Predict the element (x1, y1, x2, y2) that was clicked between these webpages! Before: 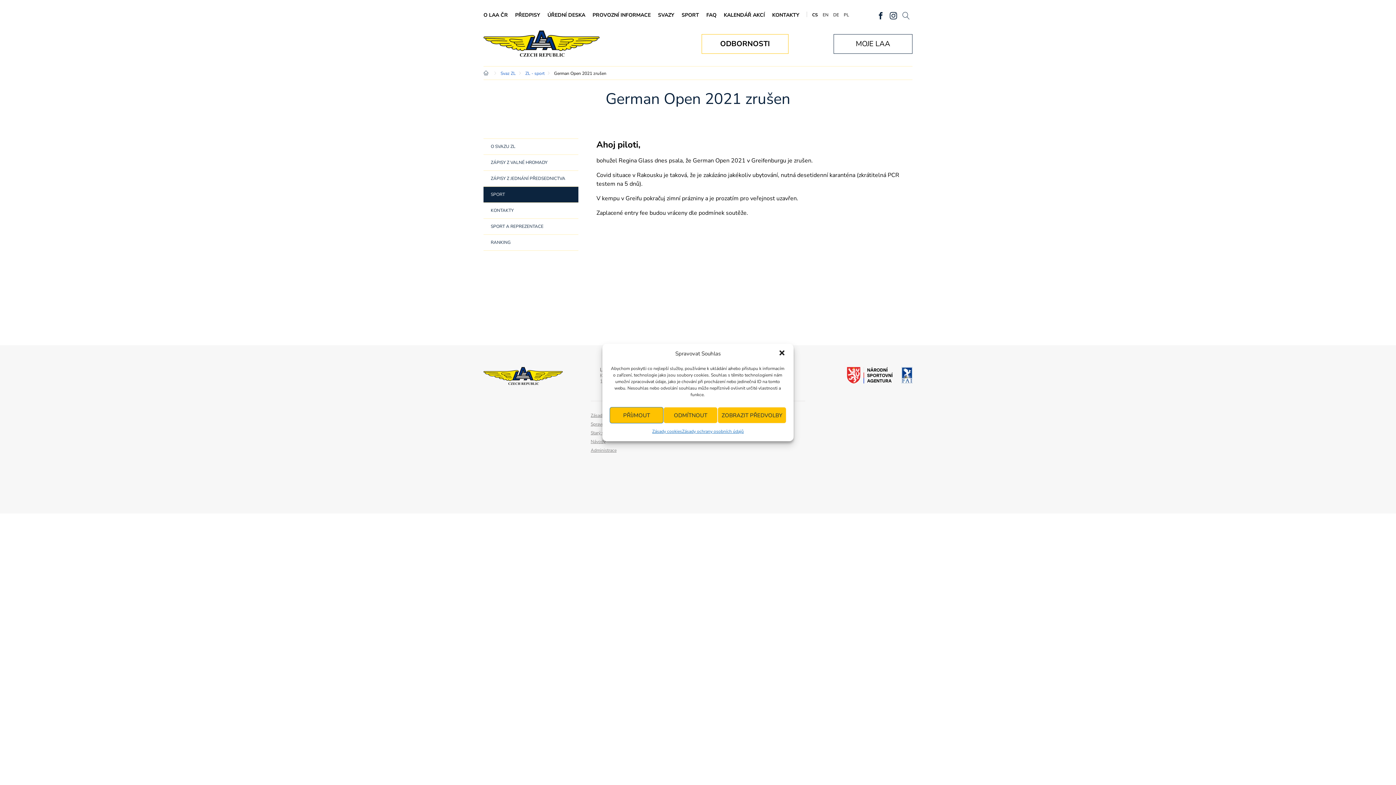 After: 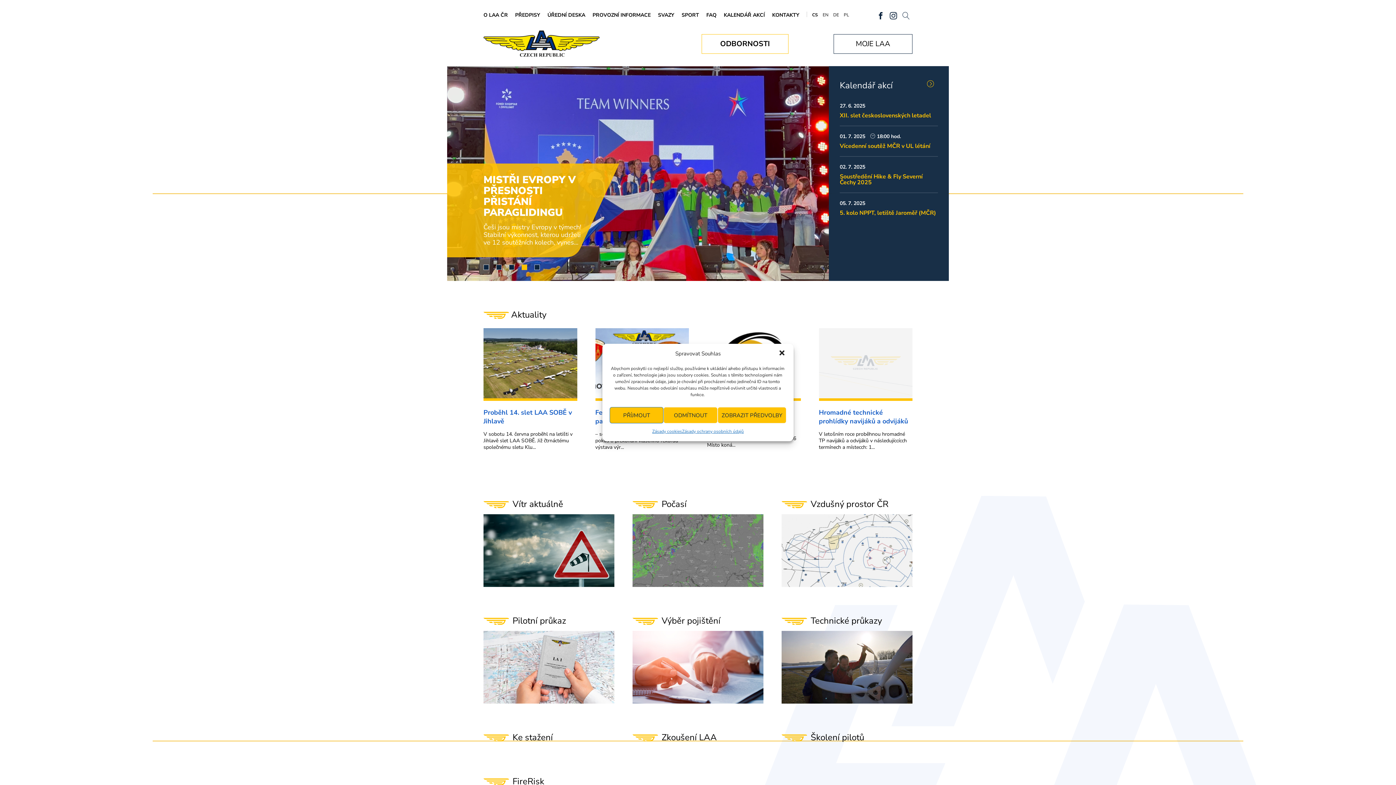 Action: label: Letecká amatérská asociace ČR bbox: (483, 30, 610, 57)